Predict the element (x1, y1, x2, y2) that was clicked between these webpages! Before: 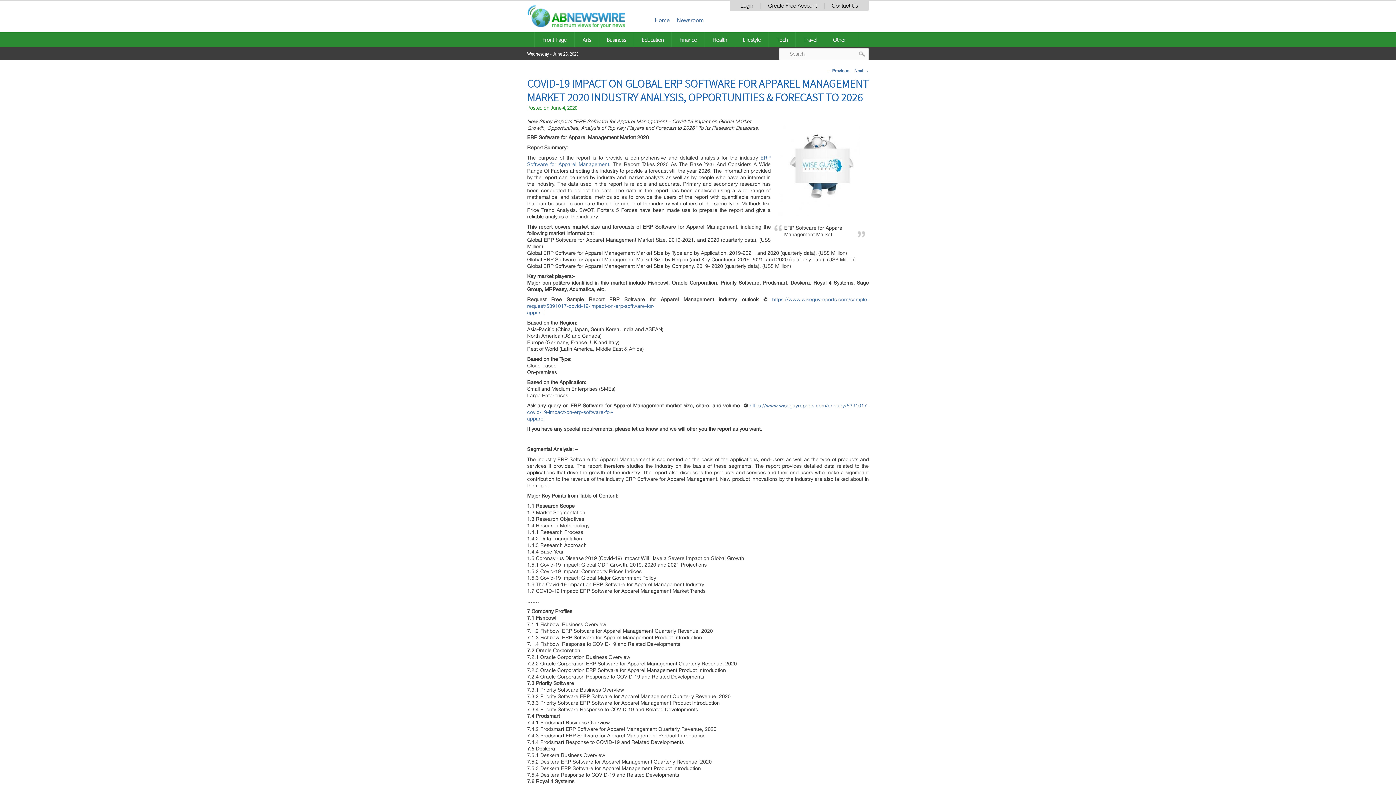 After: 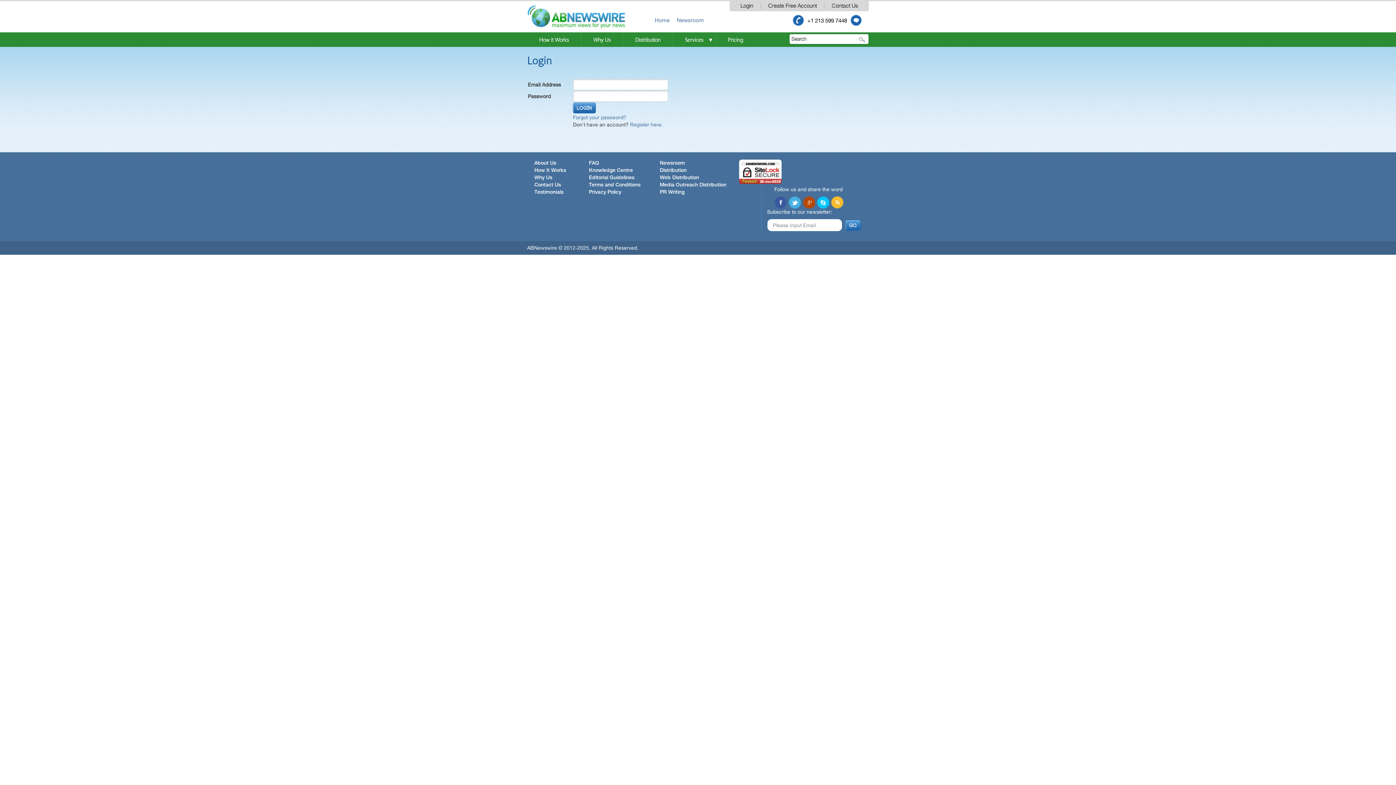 Action: label: Login bbox: (733, 2, 760, 9)